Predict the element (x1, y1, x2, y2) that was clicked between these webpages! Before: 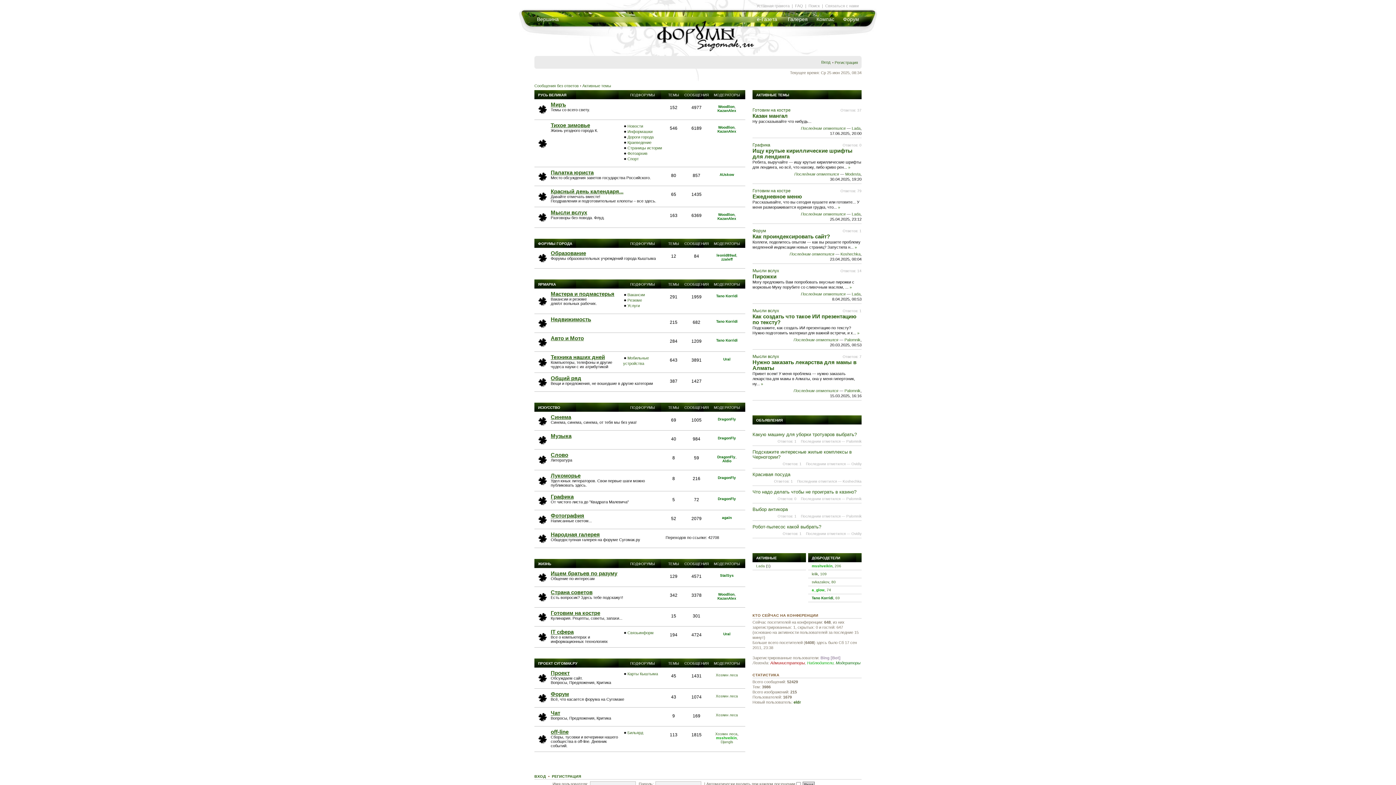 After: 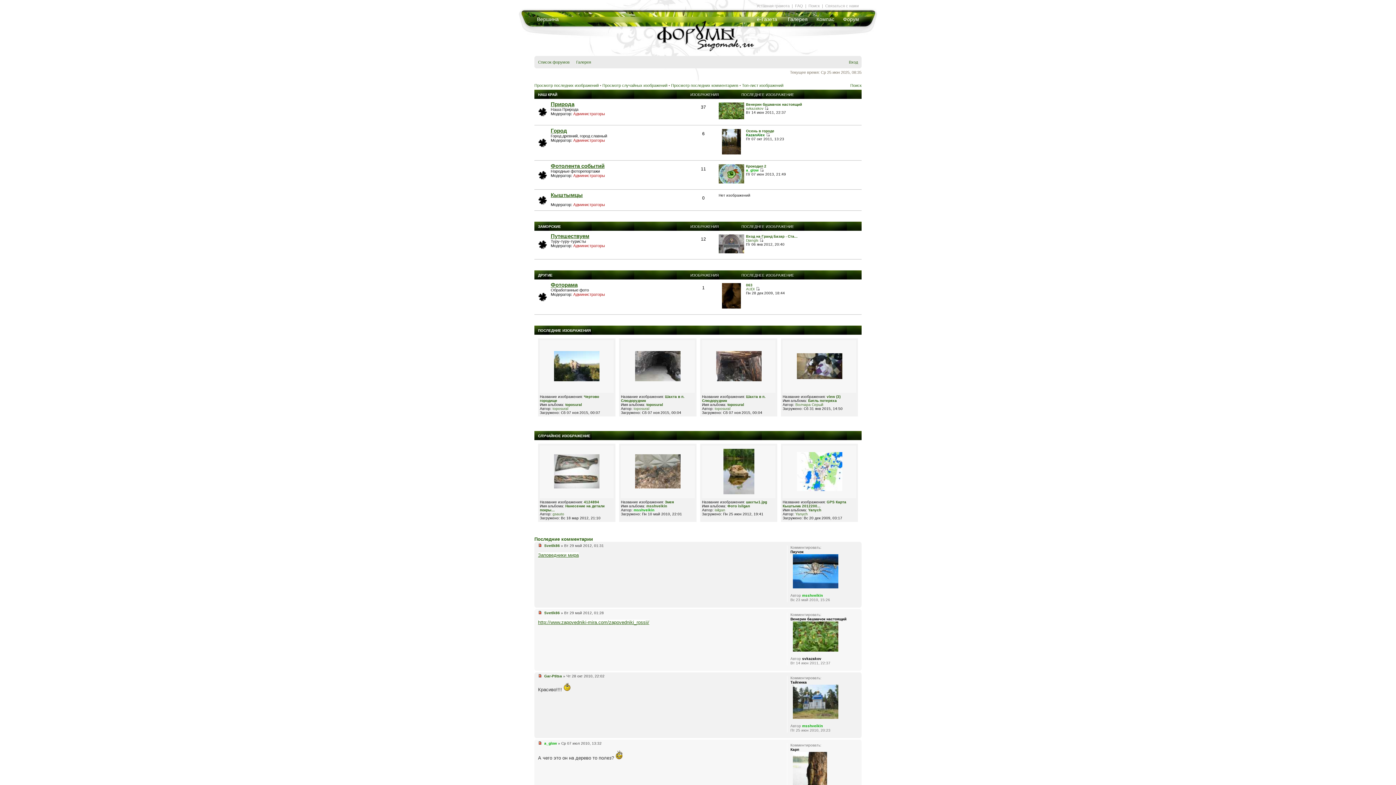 Action: bbox: (550, 531, 600, 537) label: Народная галерея